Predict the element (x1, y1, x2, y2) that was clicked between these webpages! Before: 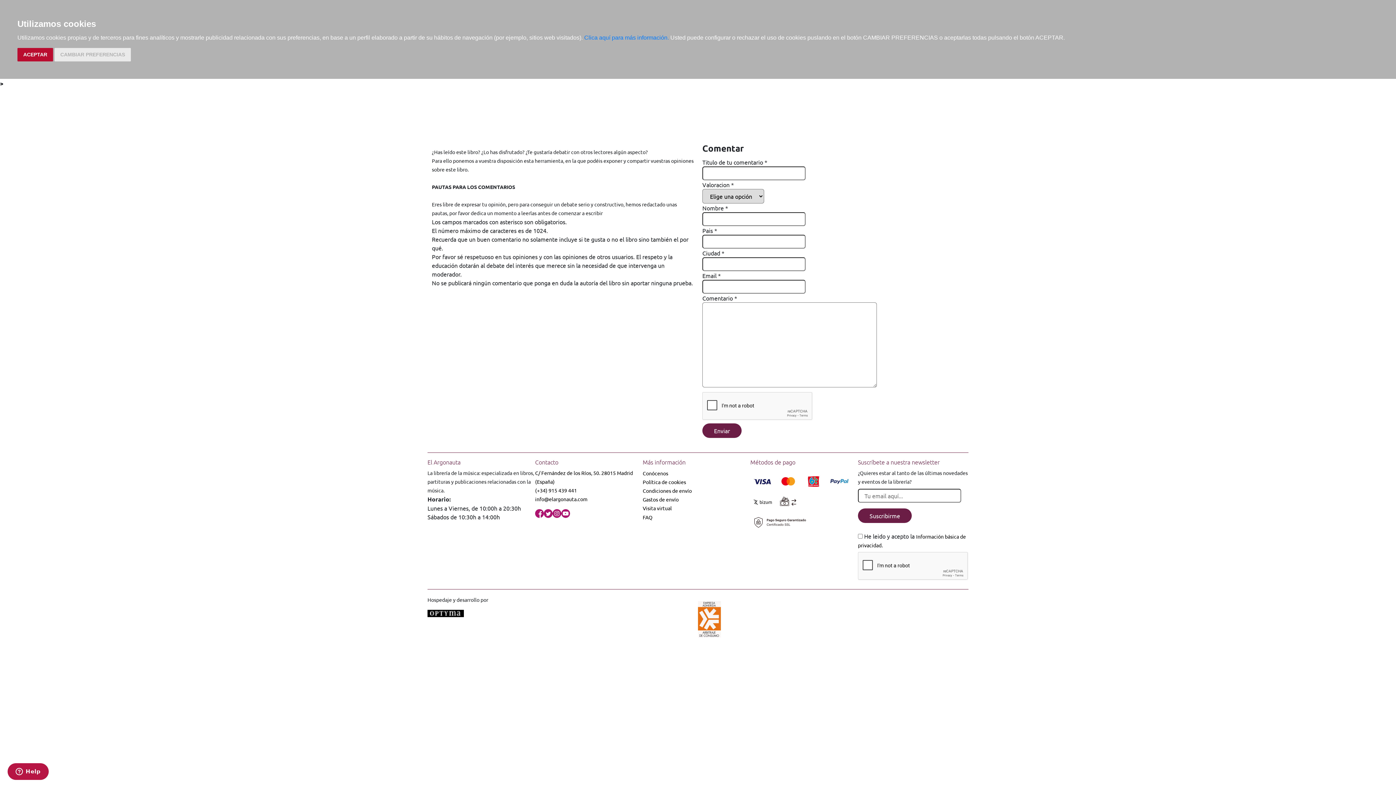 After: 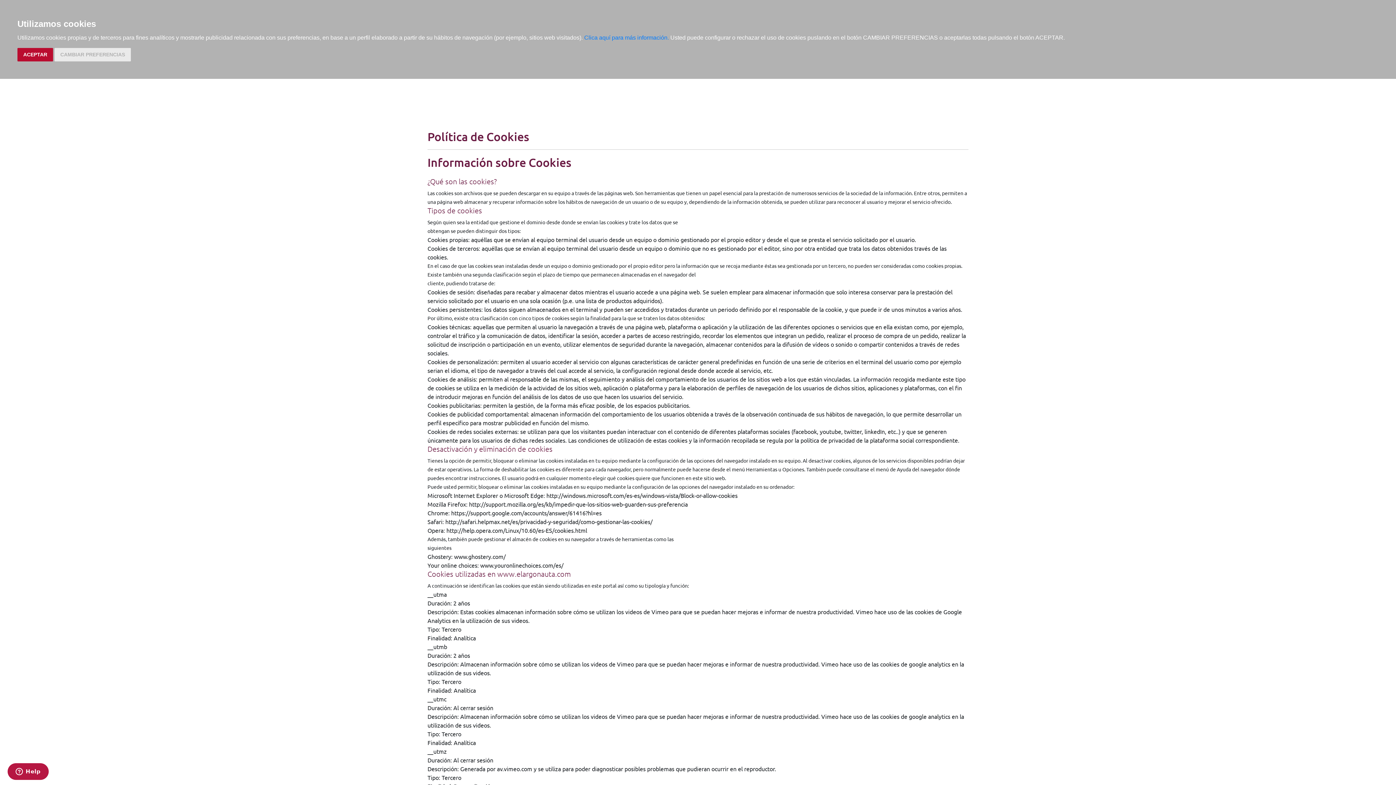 Action: bbox: (584, 34, 669, 40) label: Clica aquí para más información.